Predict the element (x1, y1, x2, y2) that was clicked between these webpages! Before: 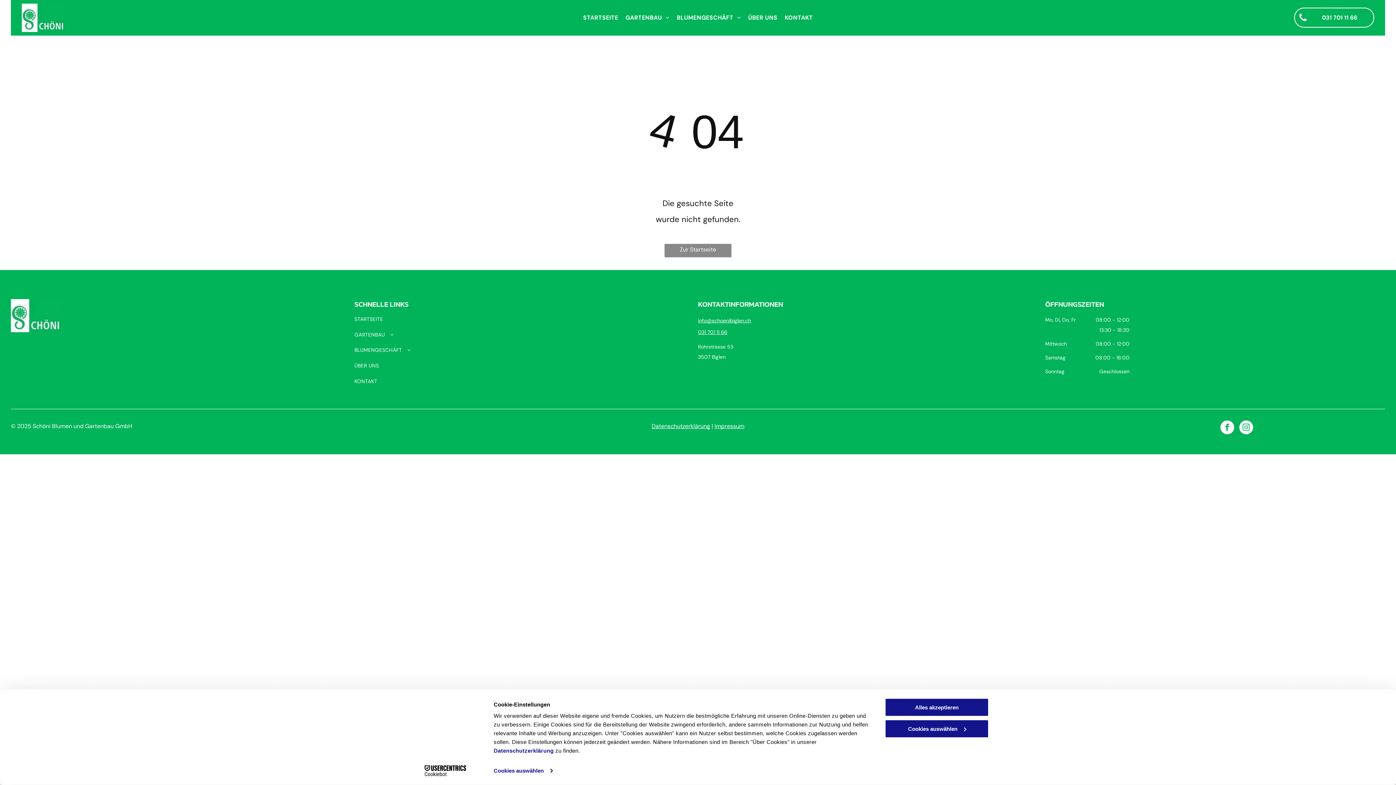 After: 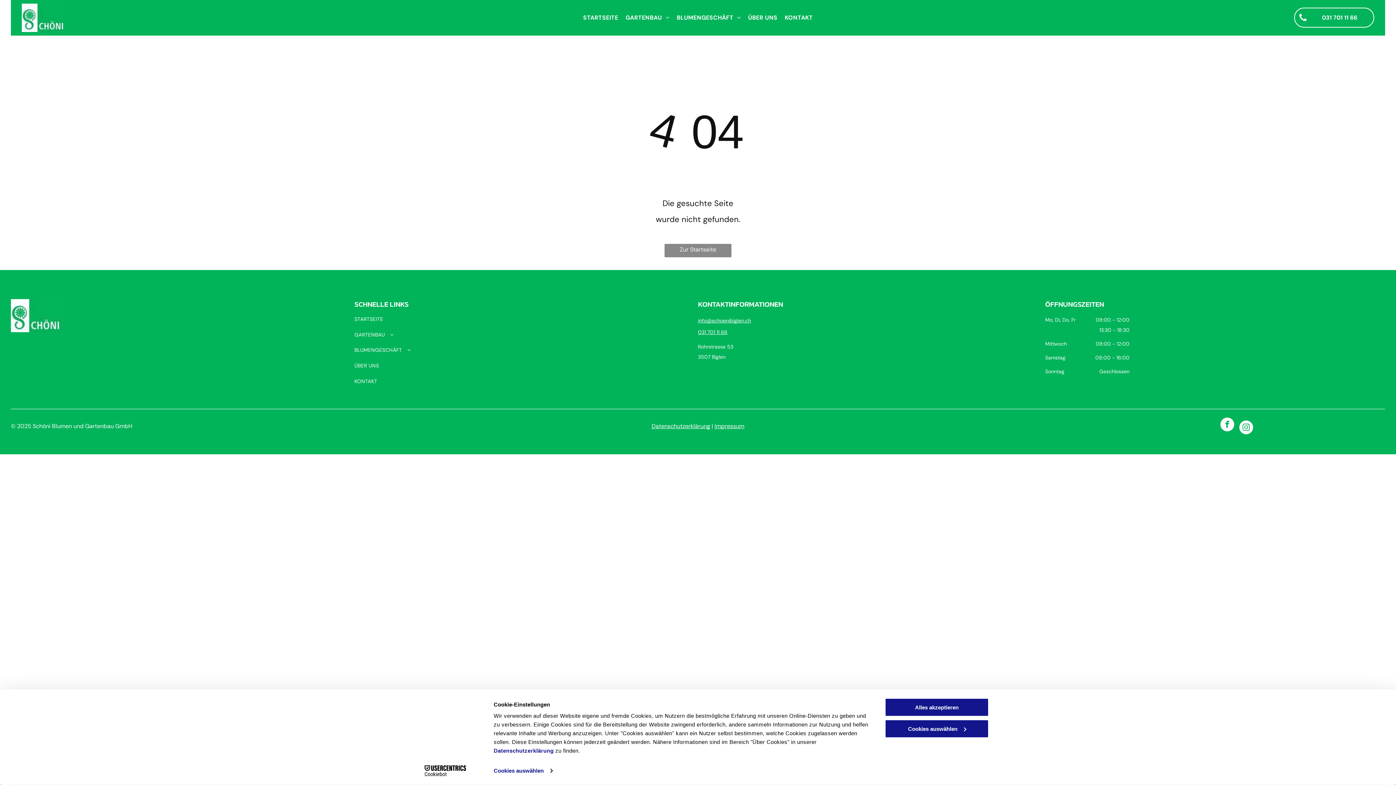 Action: bbox: (1220, 420, 1234, 436) label: facebook